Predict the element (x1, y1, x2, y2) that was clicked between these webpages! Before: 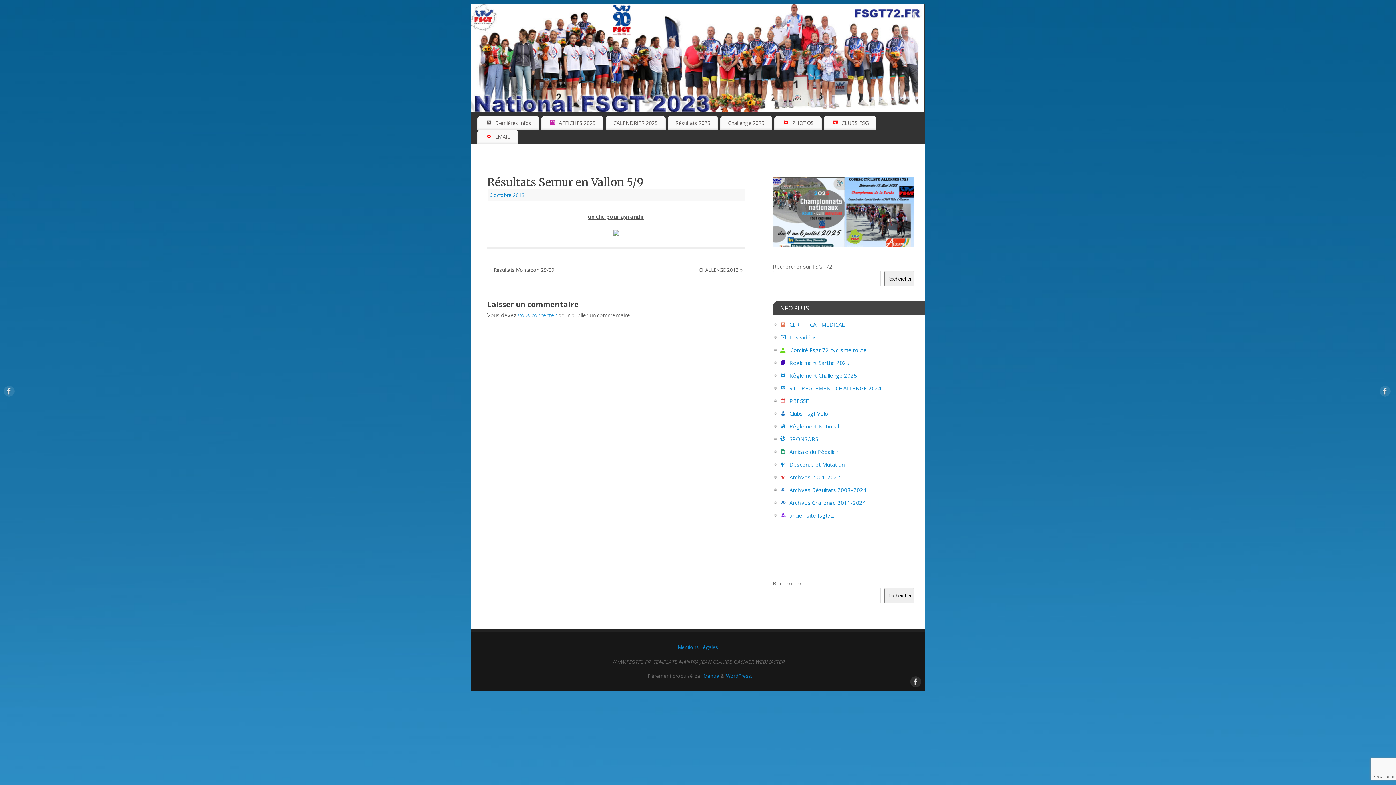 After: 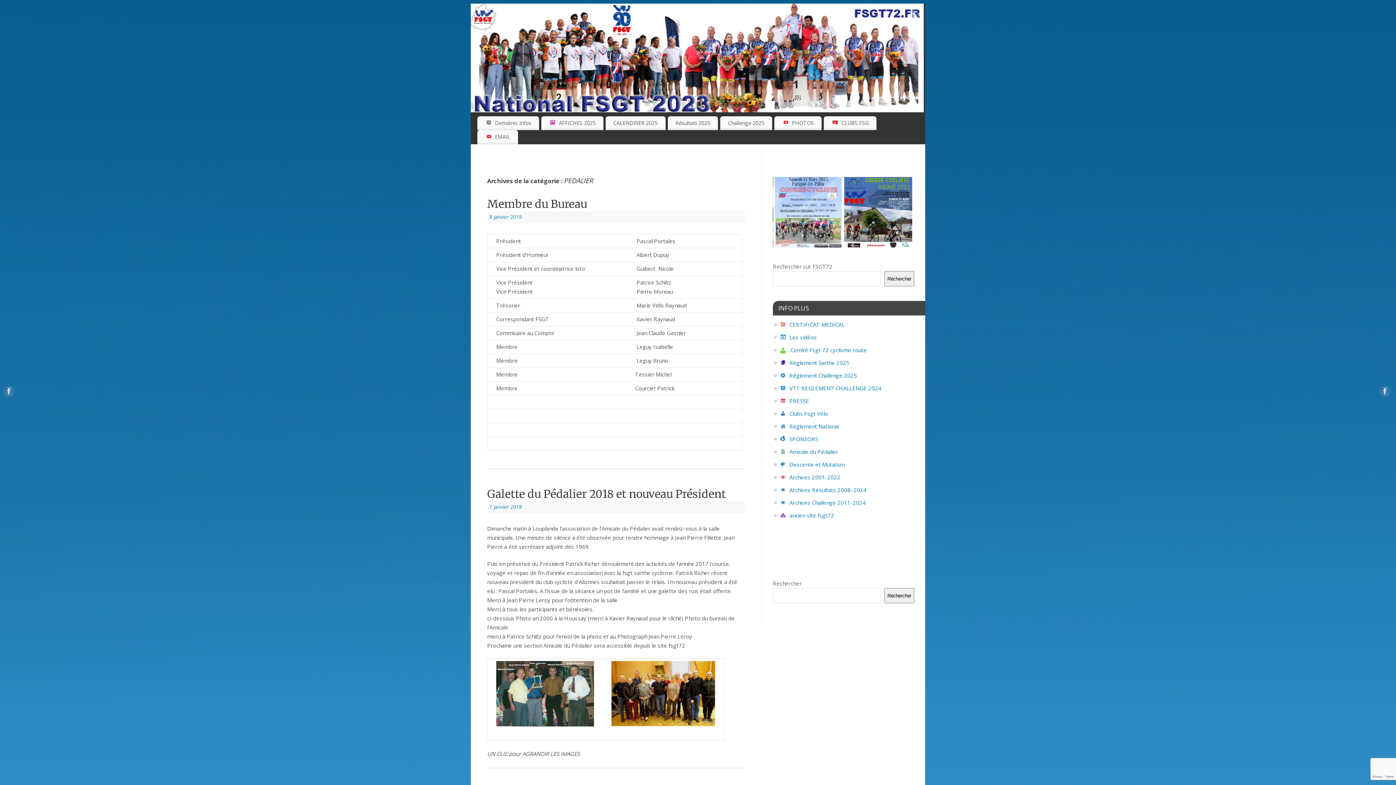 Action: bbox: (779, 448, 838, 455) label: Amicale du Pédalier